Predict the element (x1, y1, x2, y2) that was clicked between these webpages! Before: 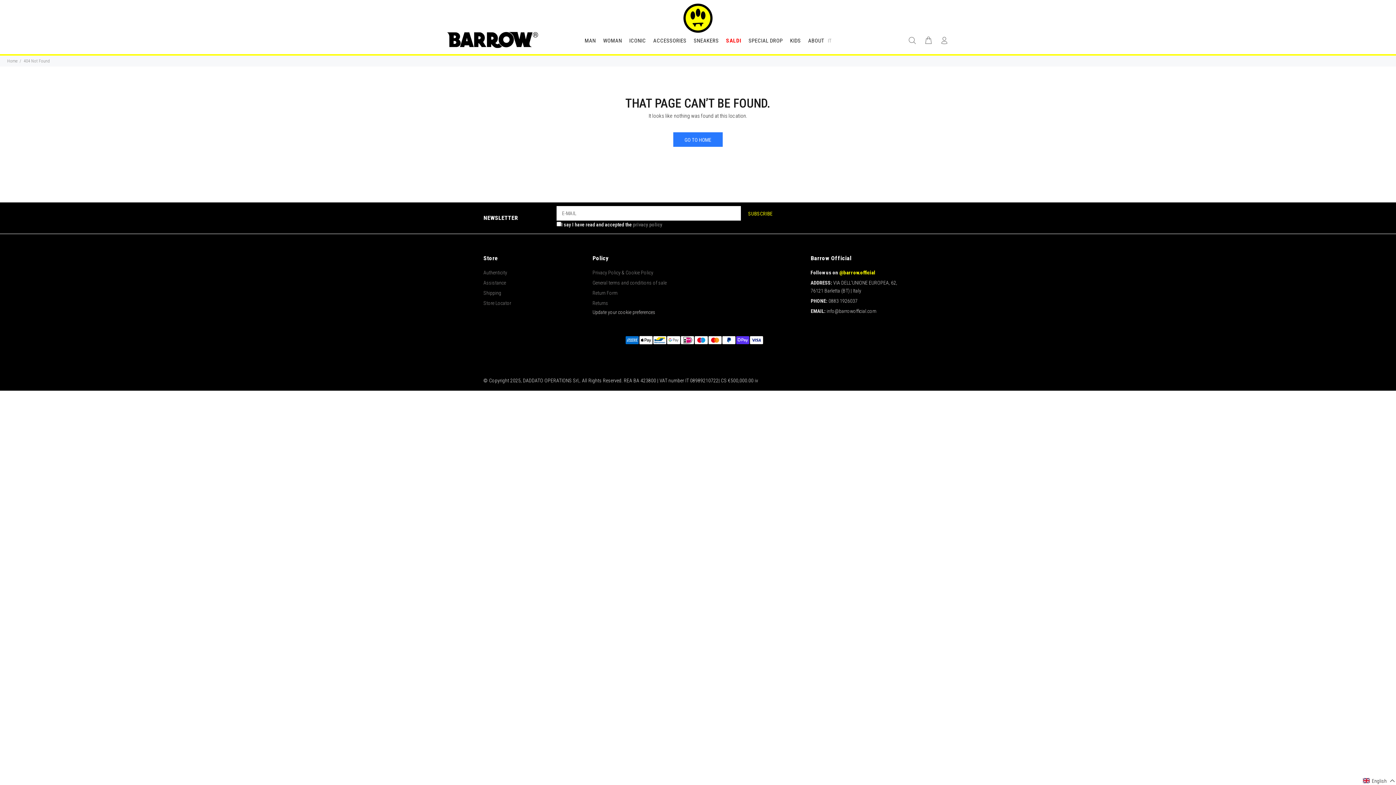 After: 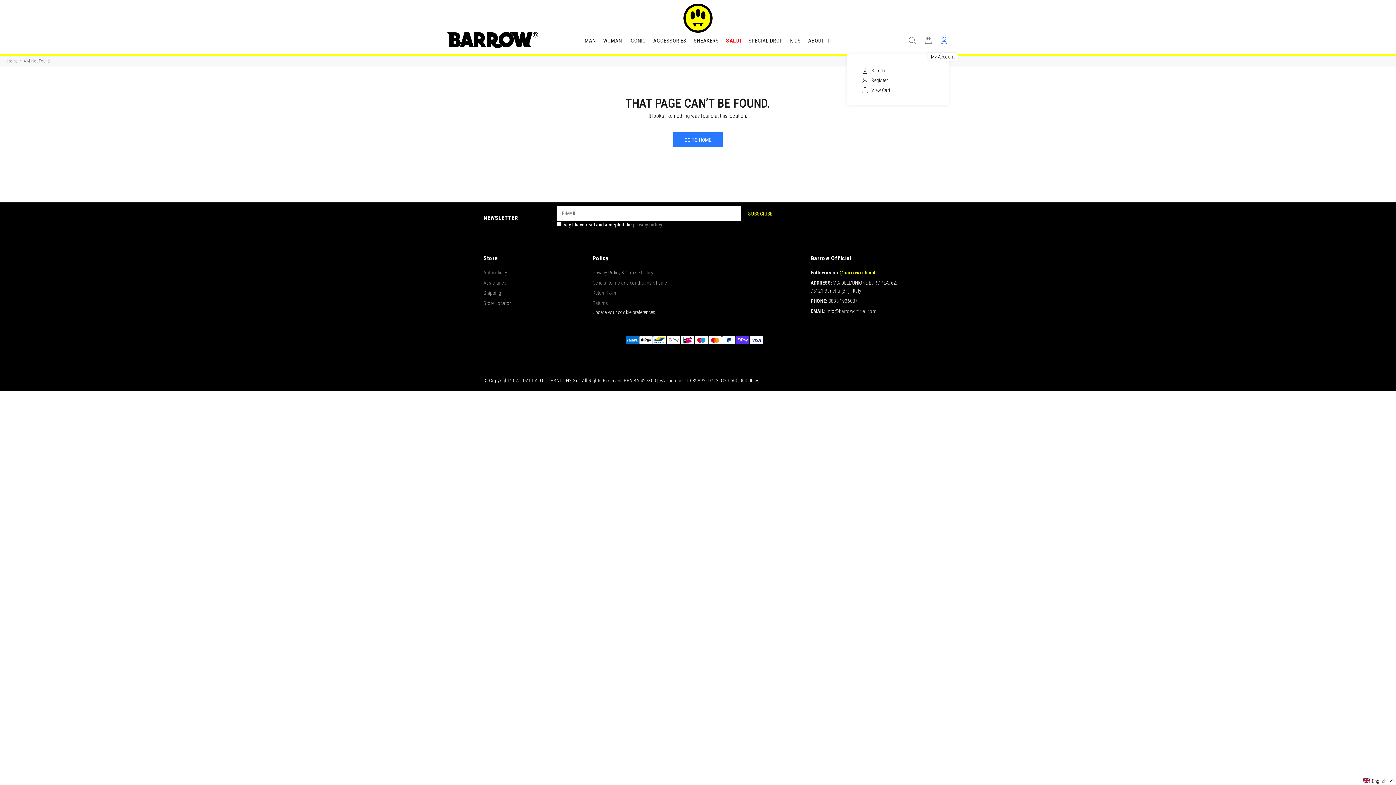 Action: bbox: (937, 34, 949, 47)